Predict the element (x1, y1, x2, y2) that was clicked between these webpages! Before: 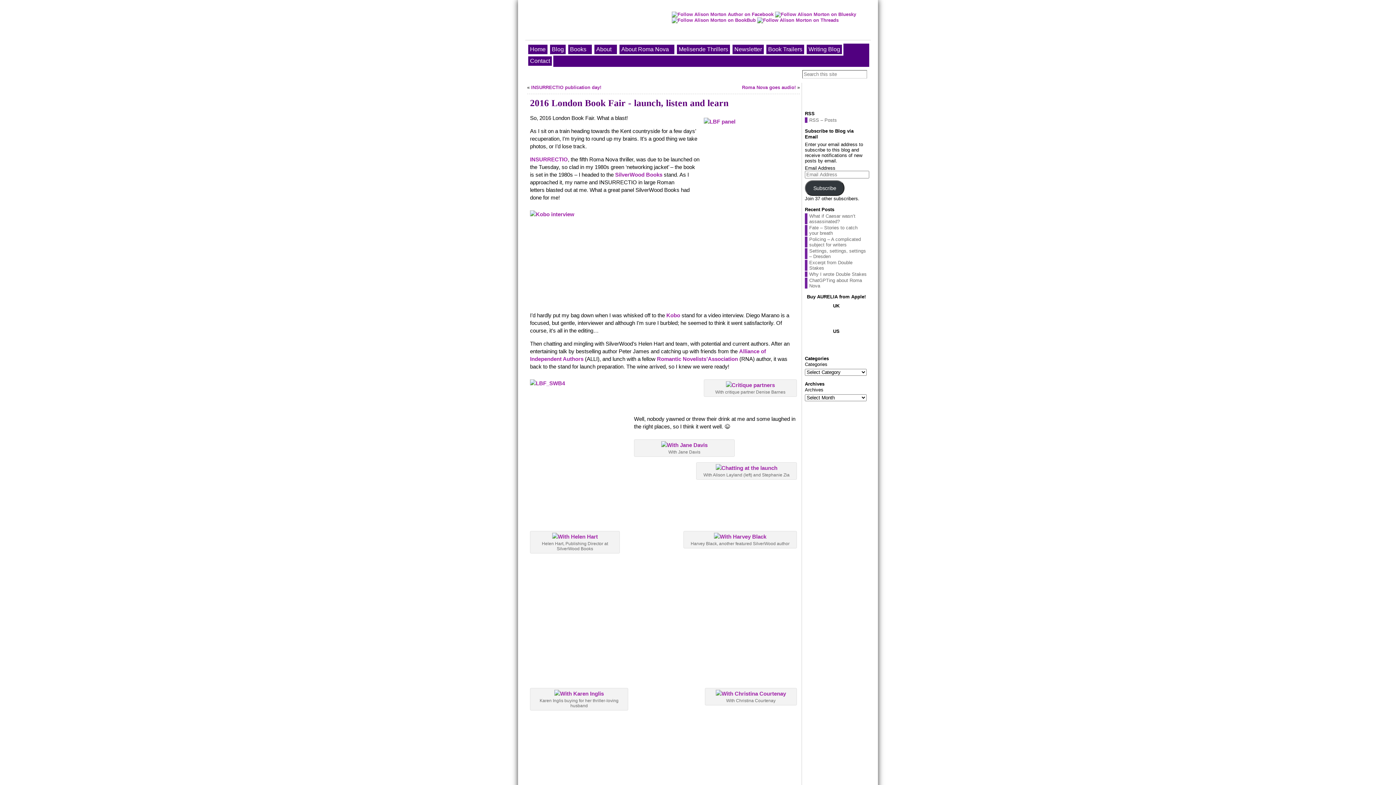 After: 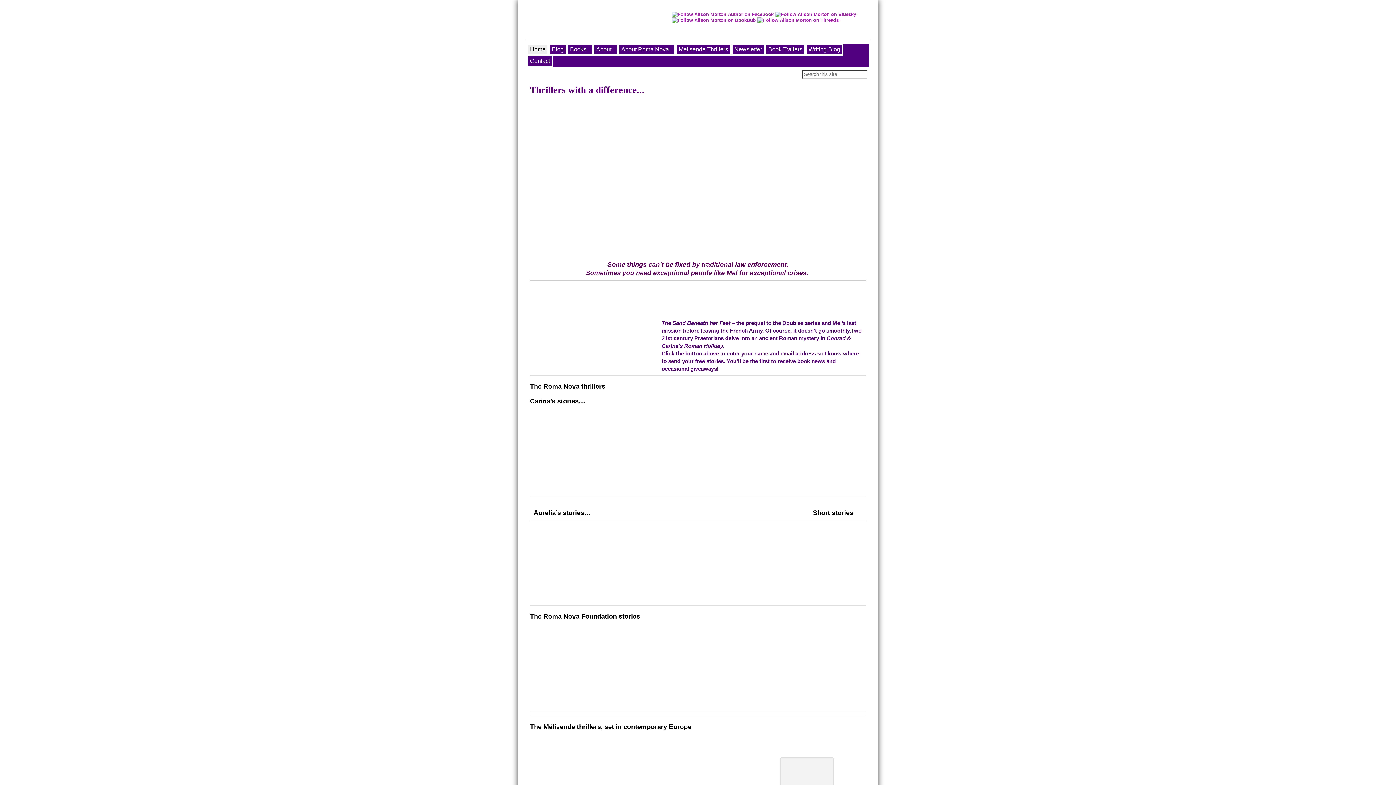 Action: bbox: (526, 43, 549, 55) label: Home